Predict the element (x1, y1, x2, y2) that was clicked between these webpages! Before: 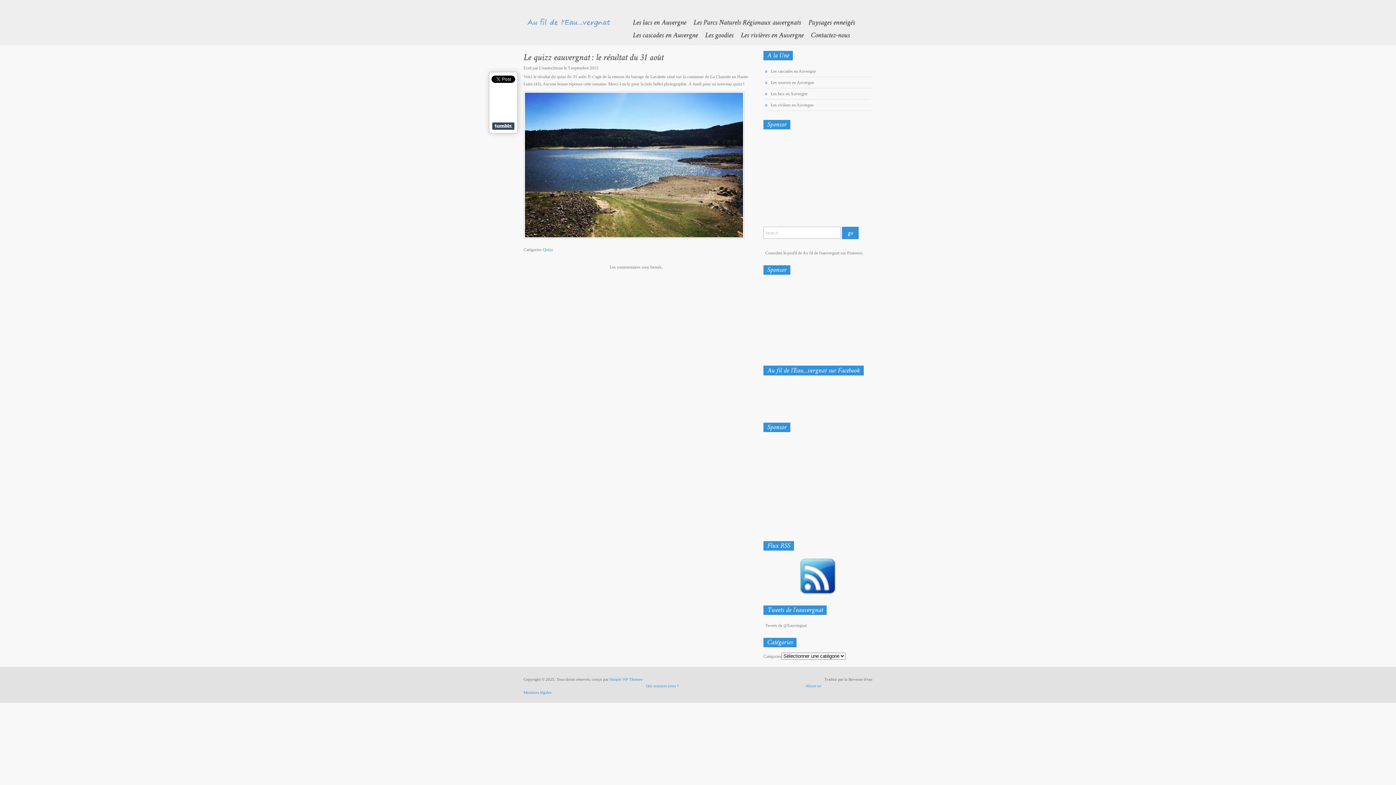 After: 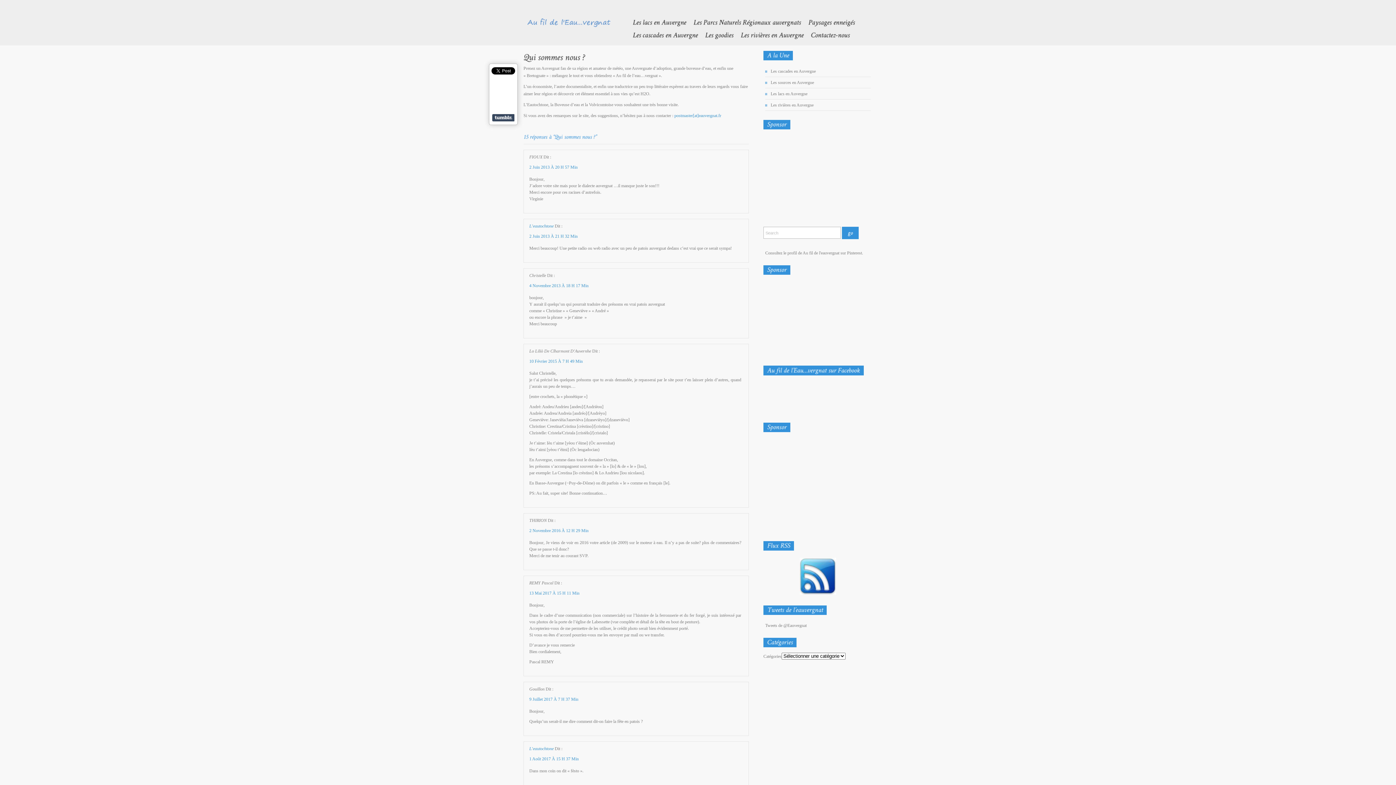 Action: label: Qui sommes nous ? bbox: (646, 684, 678, 688)